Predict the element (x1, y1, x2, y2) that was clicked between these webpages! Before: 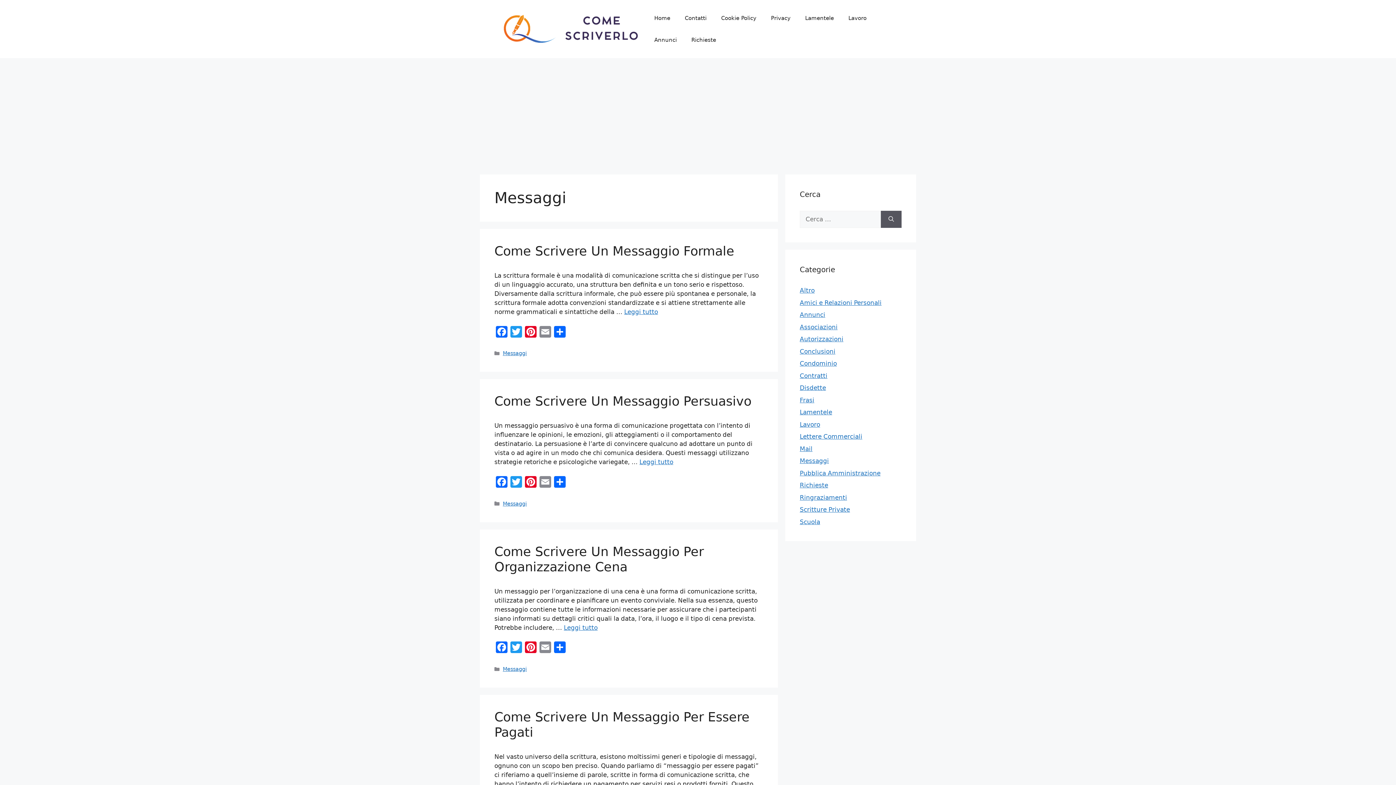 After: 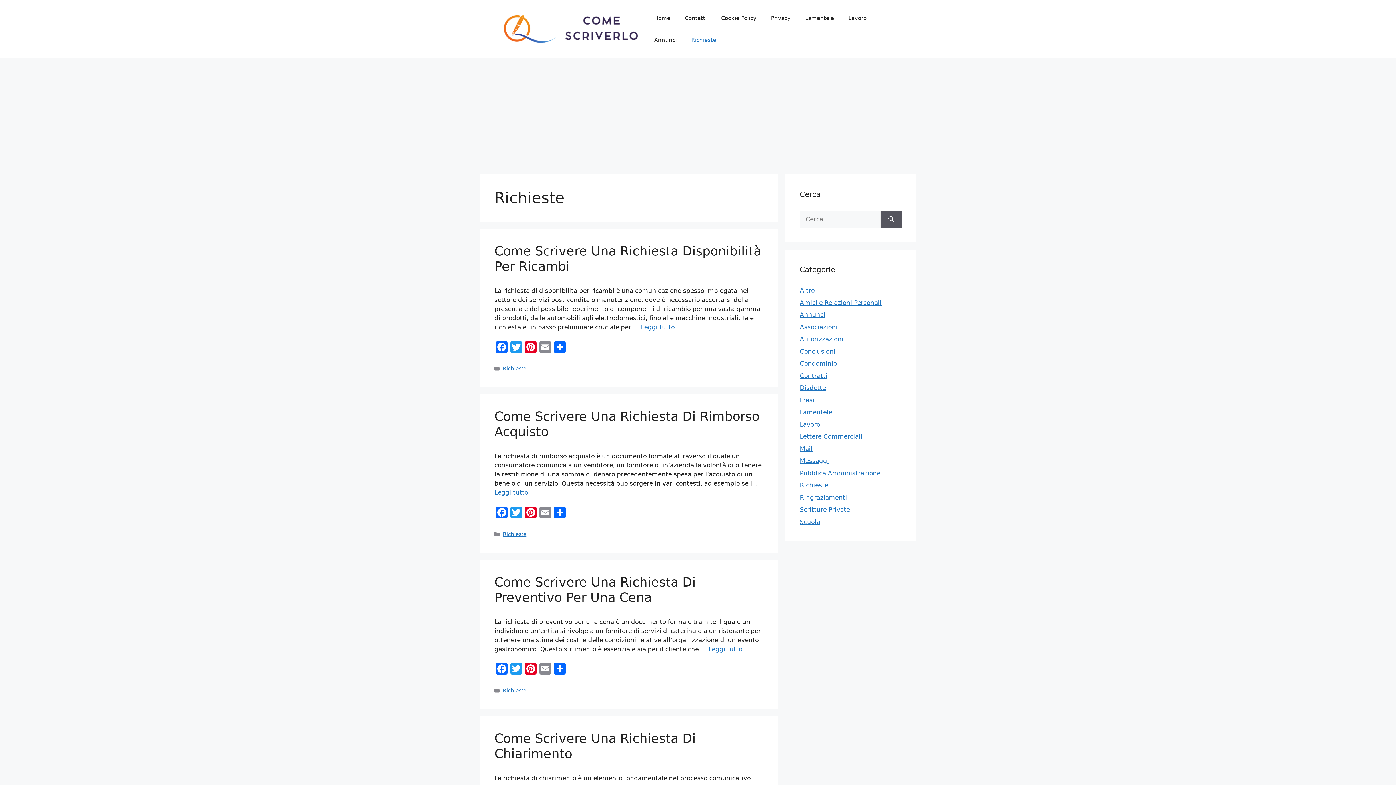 Action: label: Richieste bbox: (684, 29, 723, 50)